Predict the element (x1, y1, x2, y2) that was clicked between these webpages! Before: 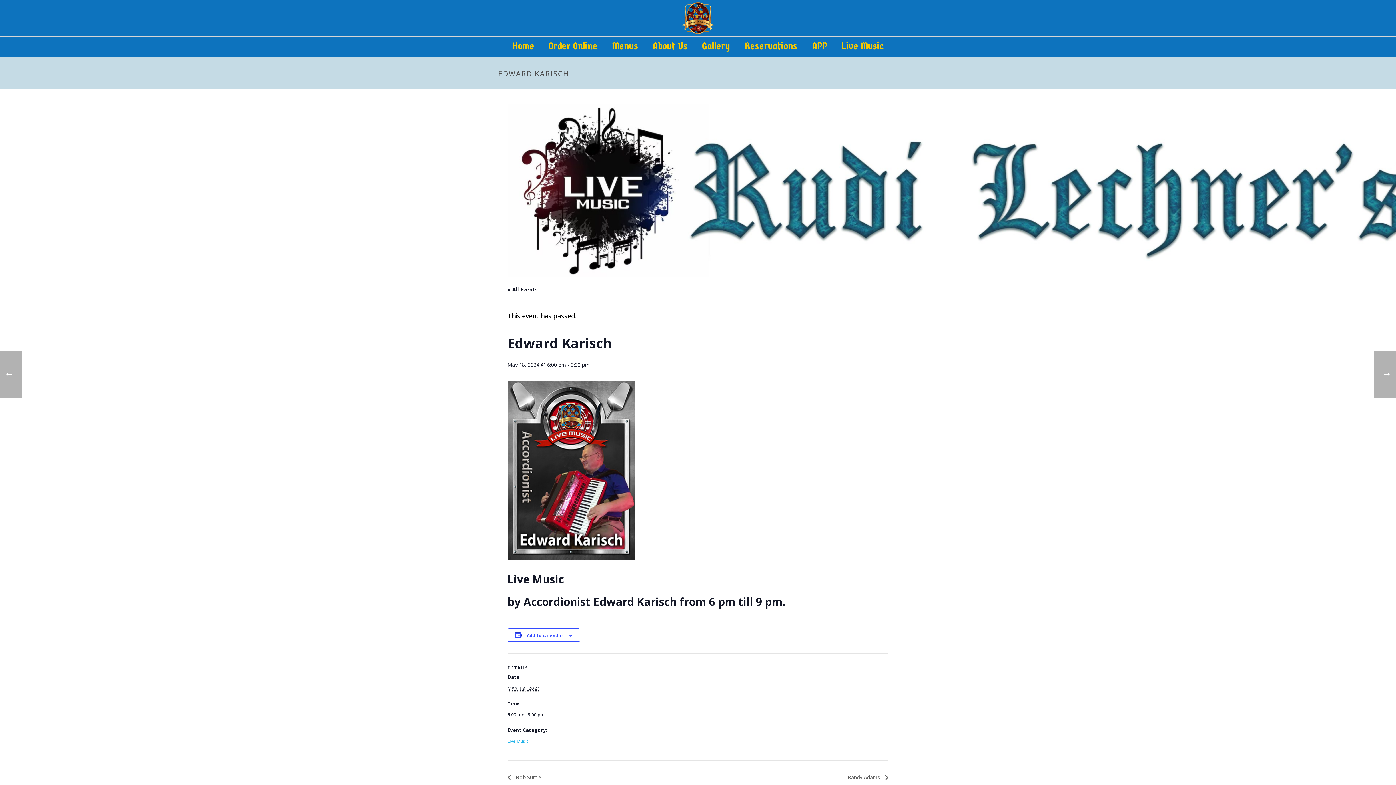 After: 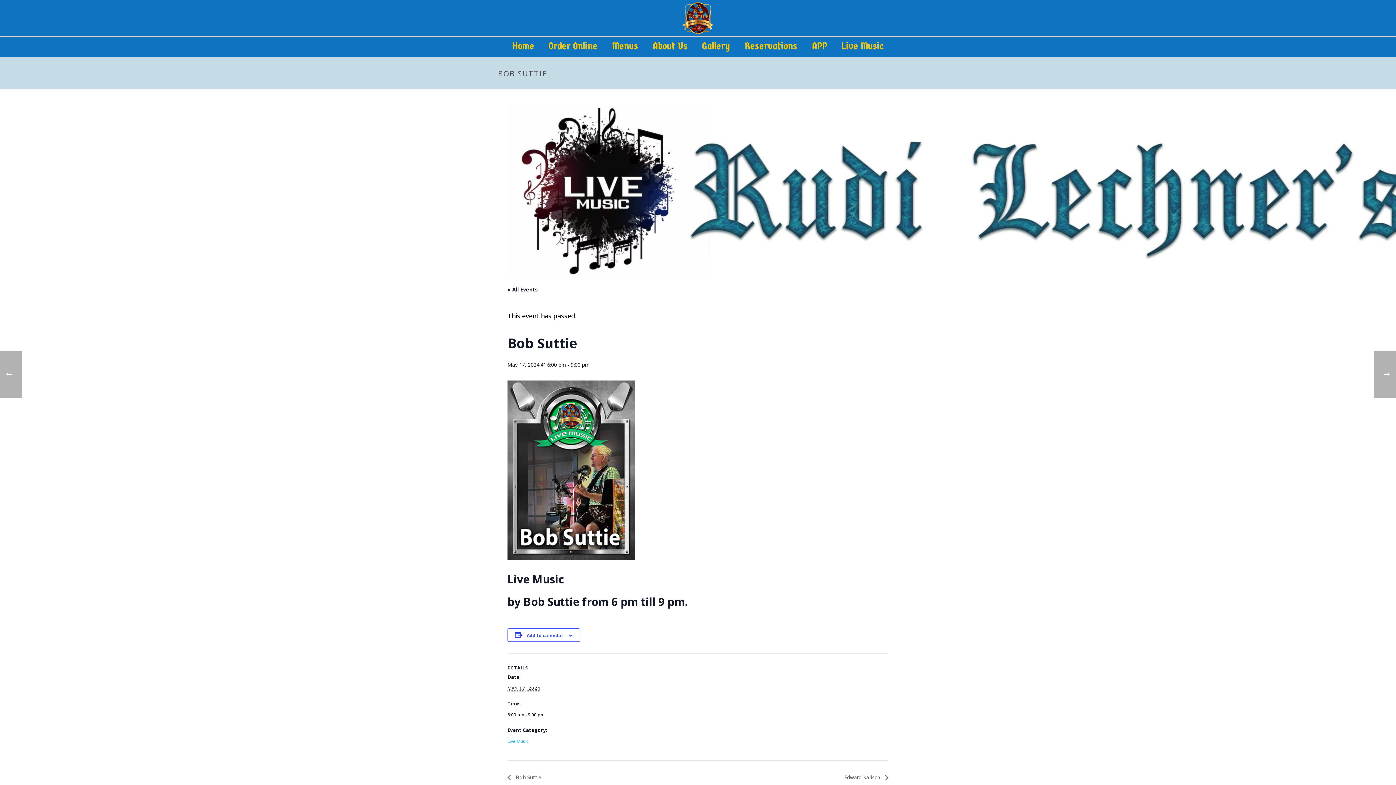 Action: label:  Bob Suttie bbox: (507, 774, 545, 780)